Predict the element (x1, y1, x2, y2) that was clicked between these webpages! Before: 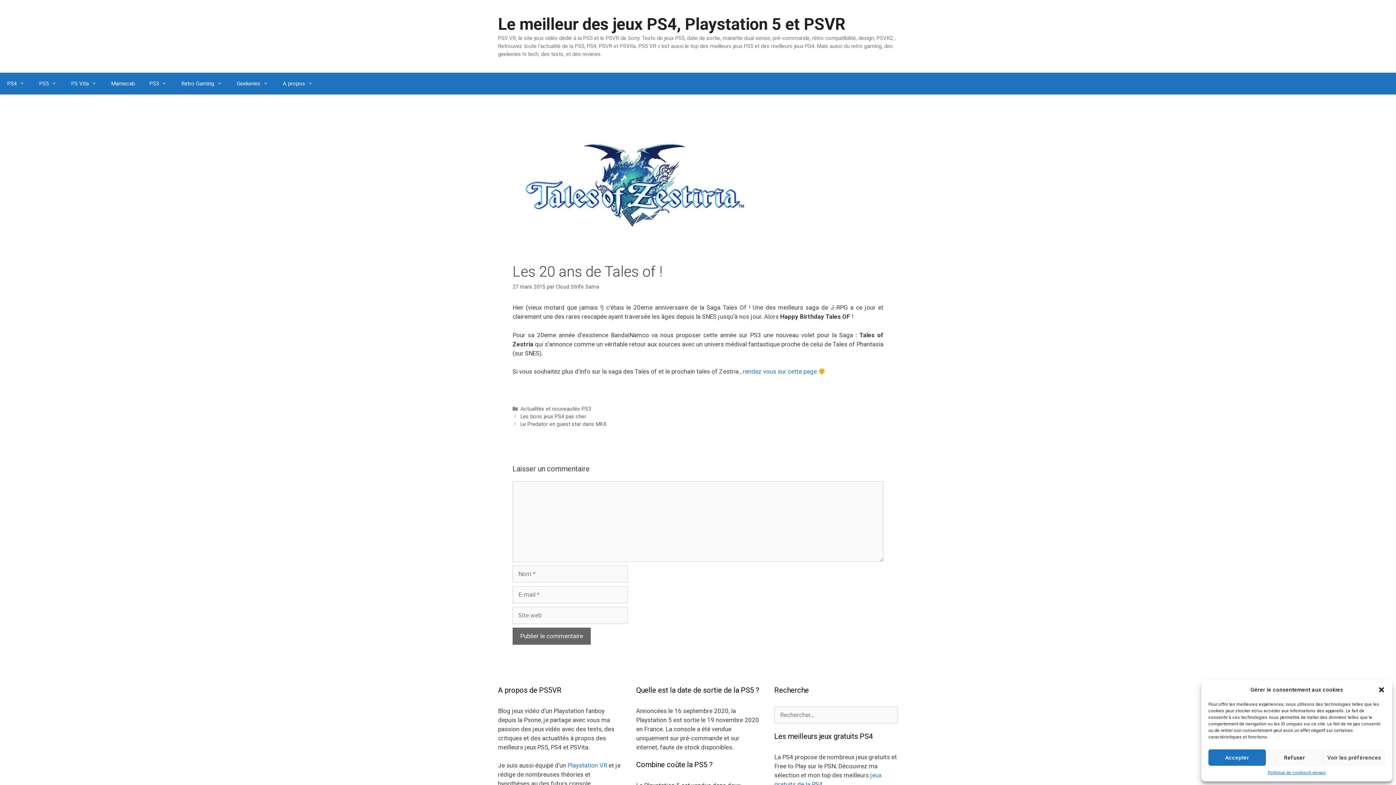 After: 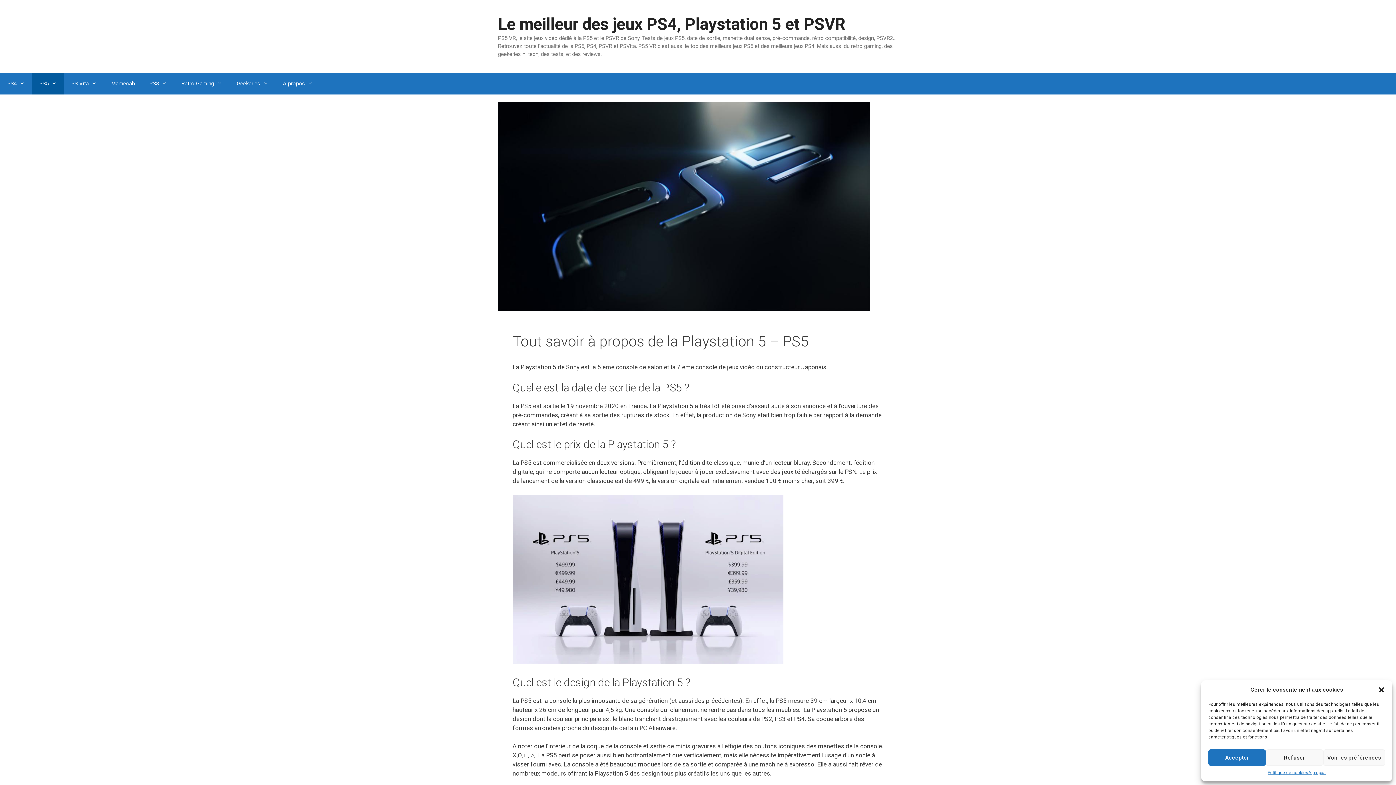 Action: label: PS5 bbox: (32, 72, 64, 94)